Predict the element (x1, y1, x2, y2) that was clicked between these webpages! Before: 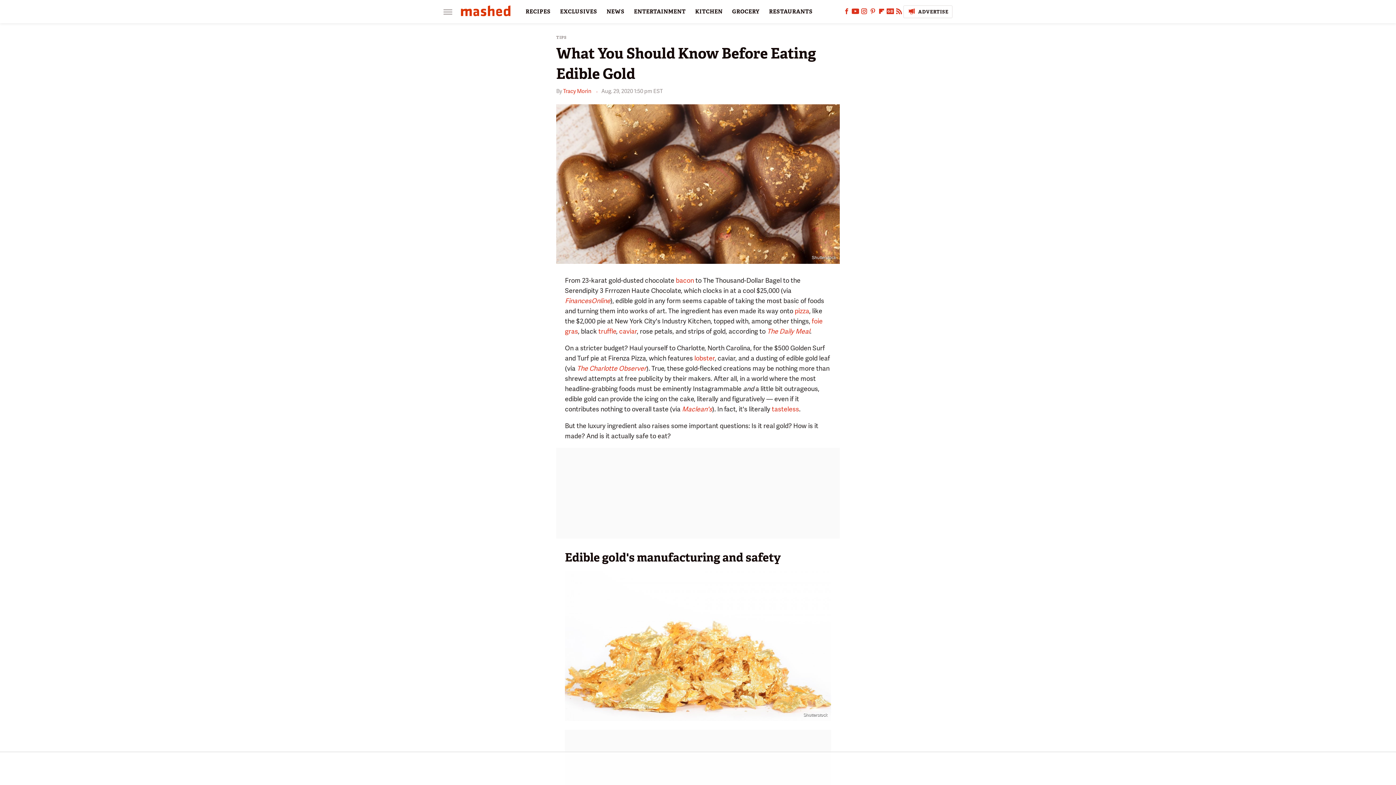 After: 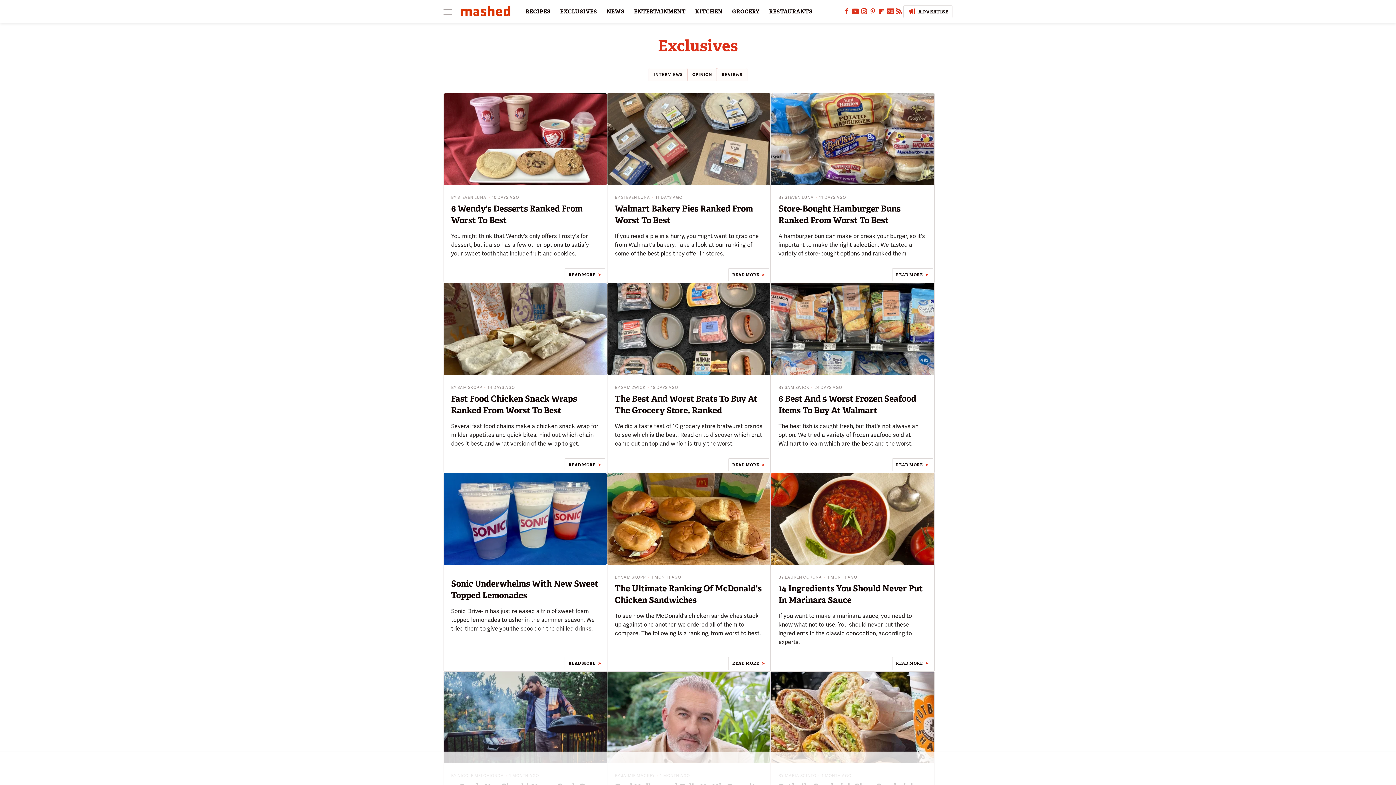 Action: label: EXCLUSIVES bbox: (560, 0, 597, 23)